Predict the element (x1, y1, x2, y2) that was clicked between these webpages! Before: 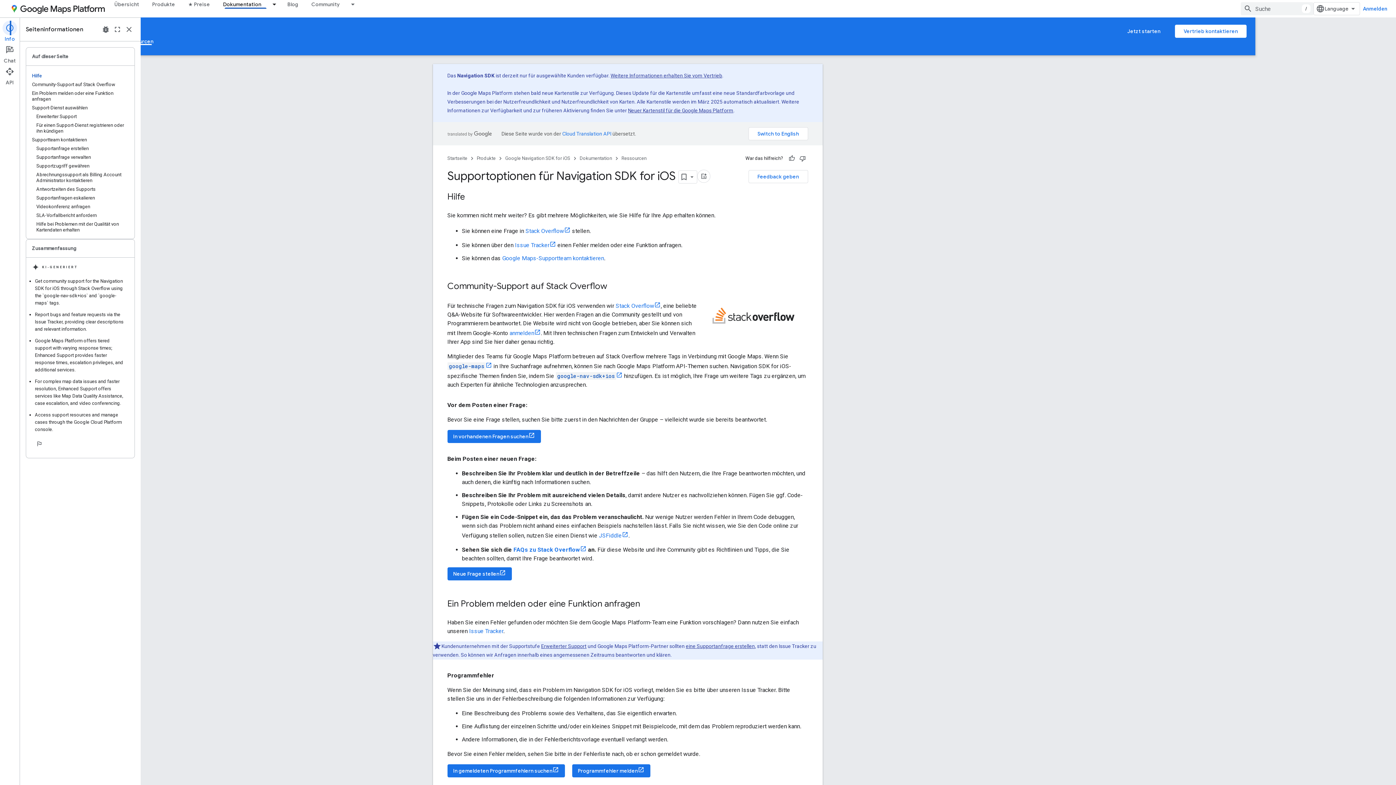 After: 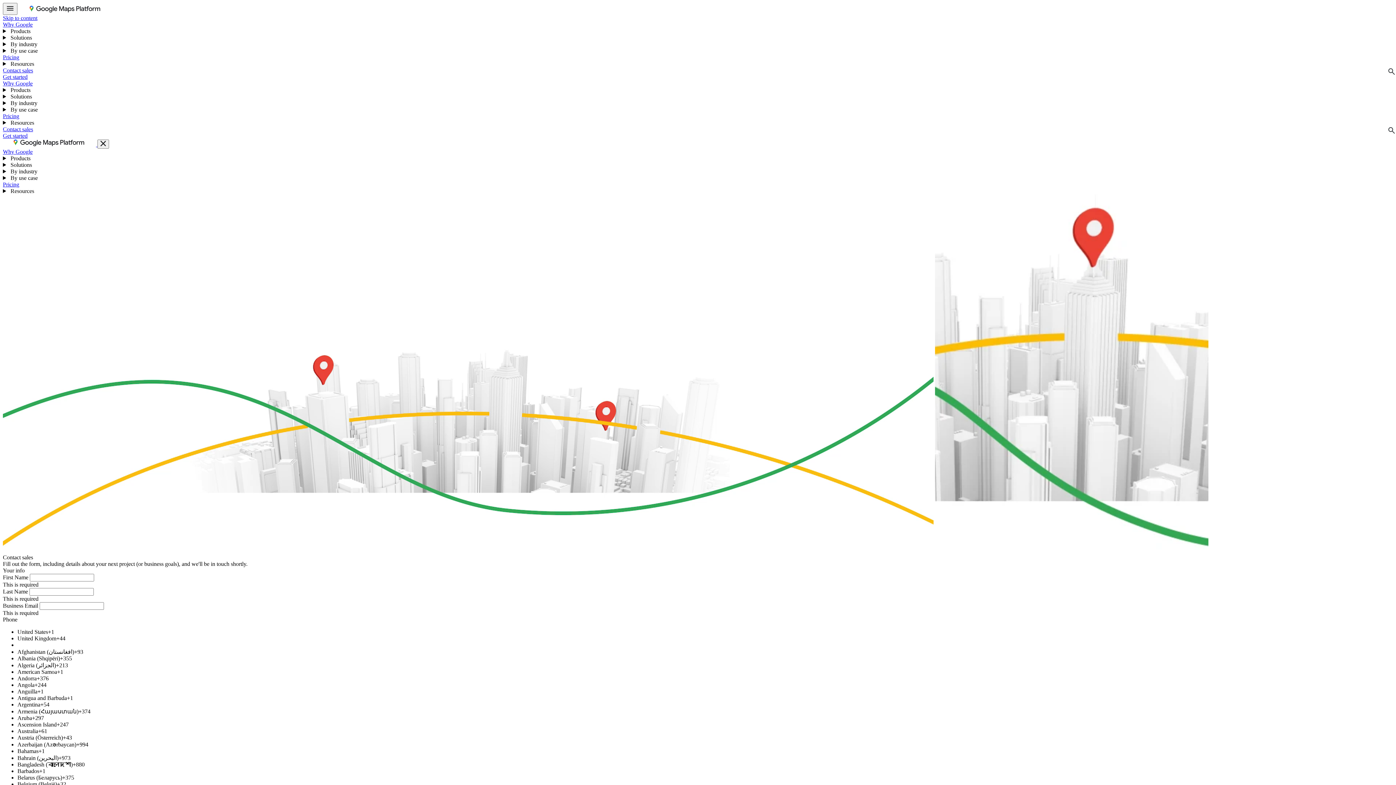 Action: label: Vertrieb kontaktieren bbox: (1175, 24, 1246, 37)